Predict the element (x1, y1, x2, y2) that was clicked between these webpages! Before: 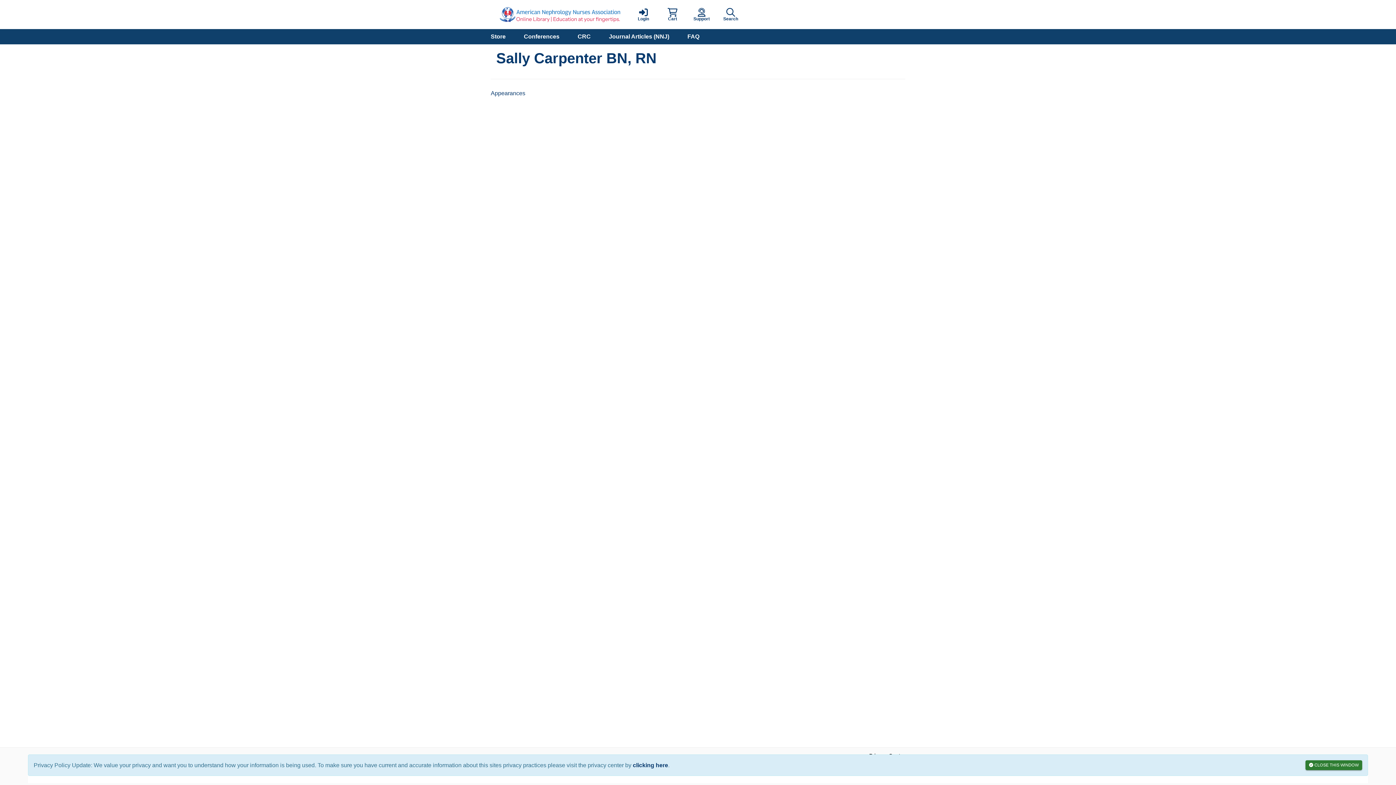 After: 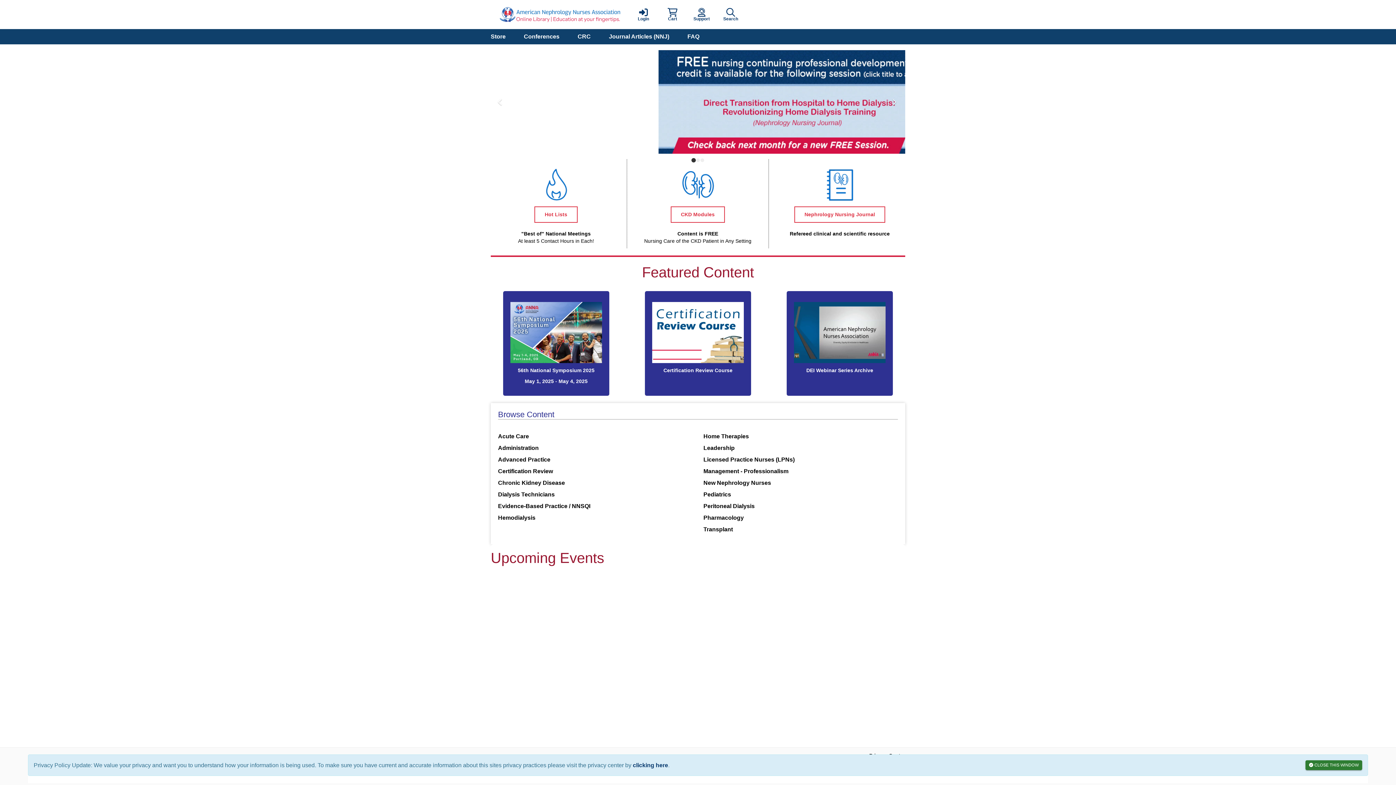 Action: bbox: (490, 0, 629, 29)